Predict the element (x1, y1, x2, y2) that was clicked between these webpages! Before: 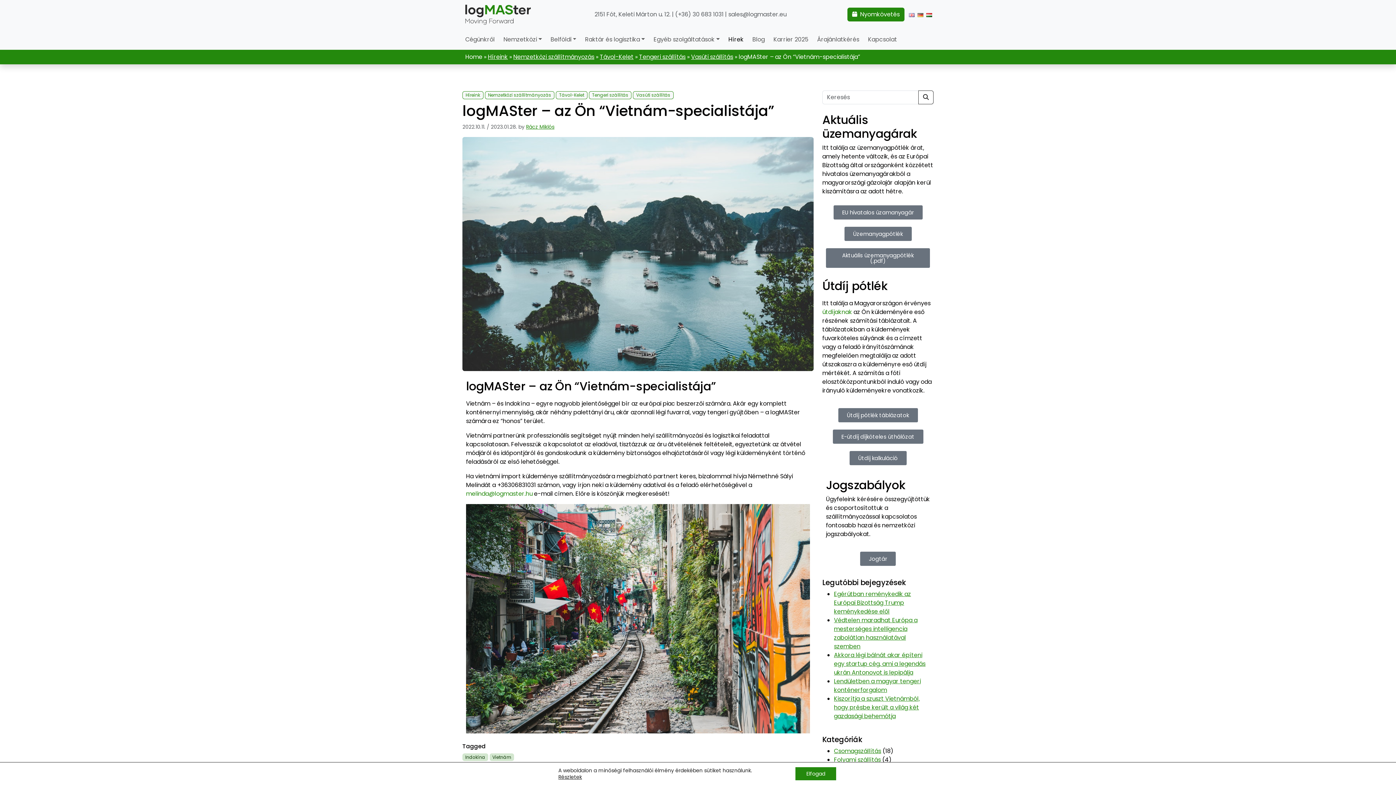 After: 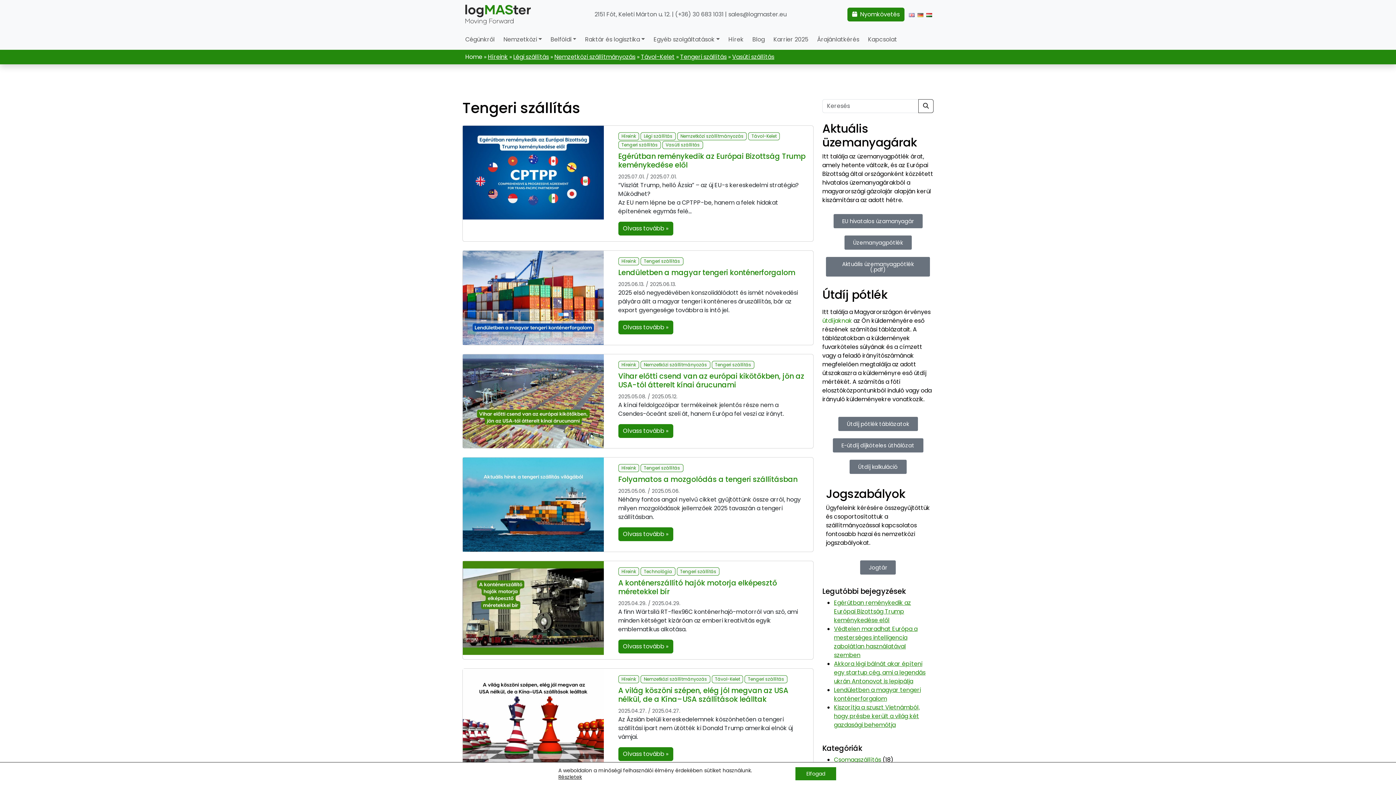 Action: bbox: (589, 91, 631, 99) label: Tengeri szállítás